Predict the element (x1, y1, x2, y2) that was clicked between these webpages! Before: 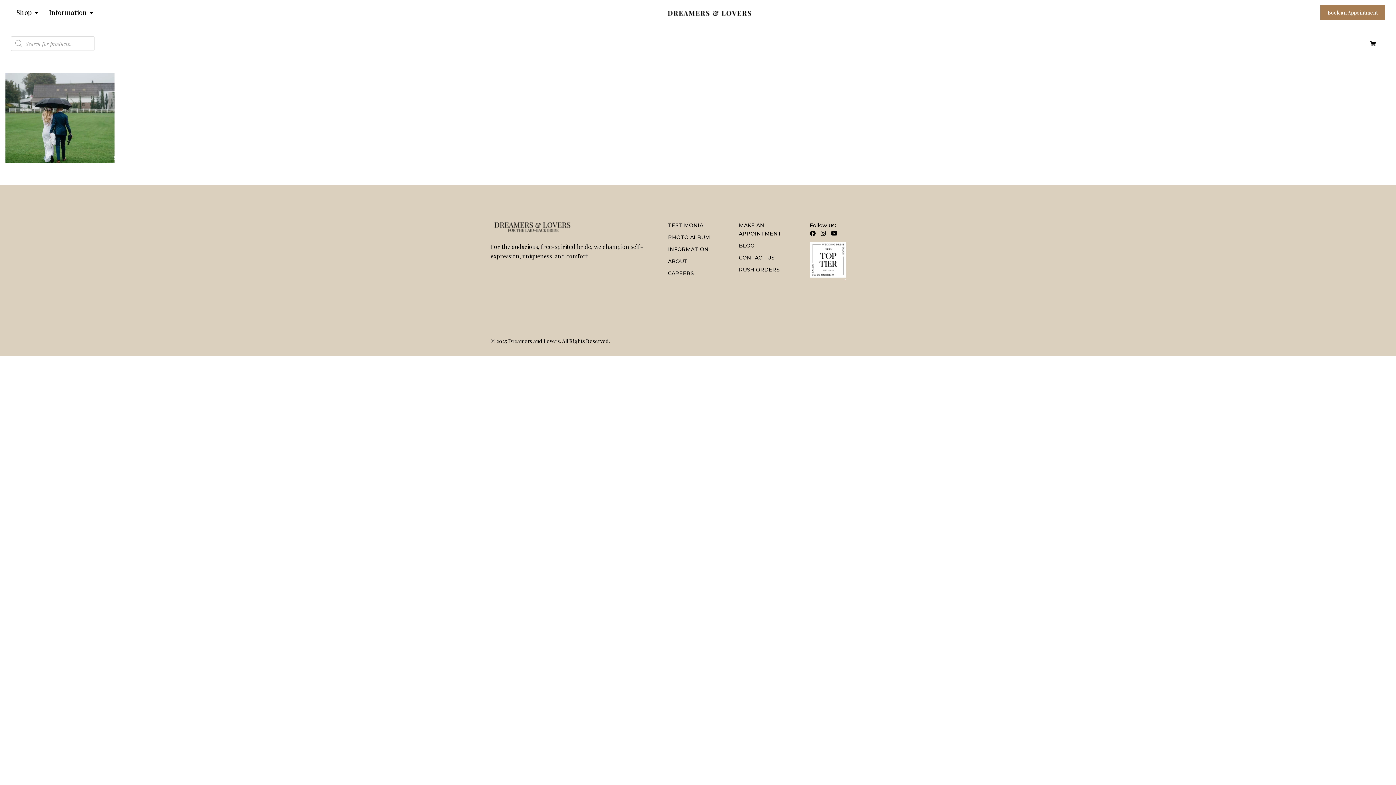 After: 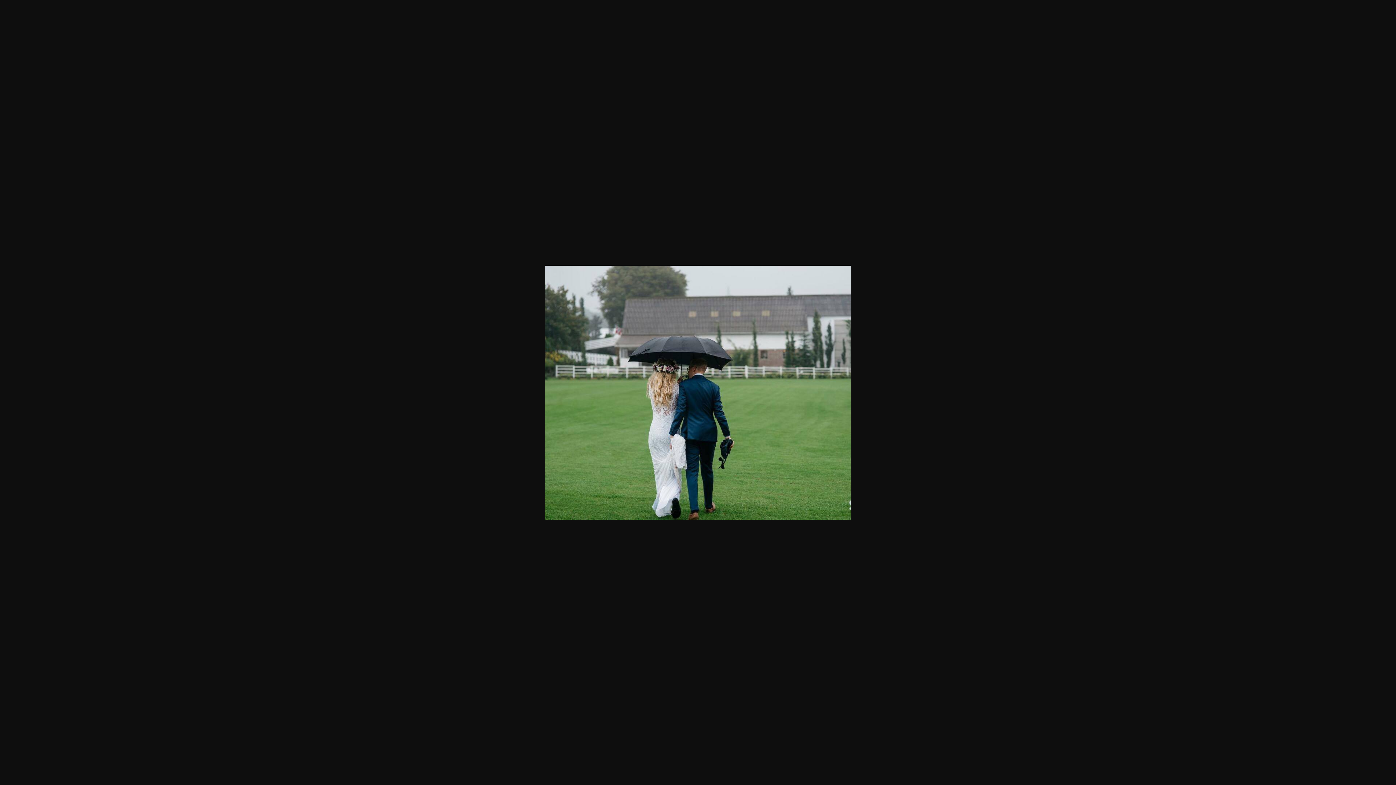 Action: bbox: (5, 155, 114, 162)